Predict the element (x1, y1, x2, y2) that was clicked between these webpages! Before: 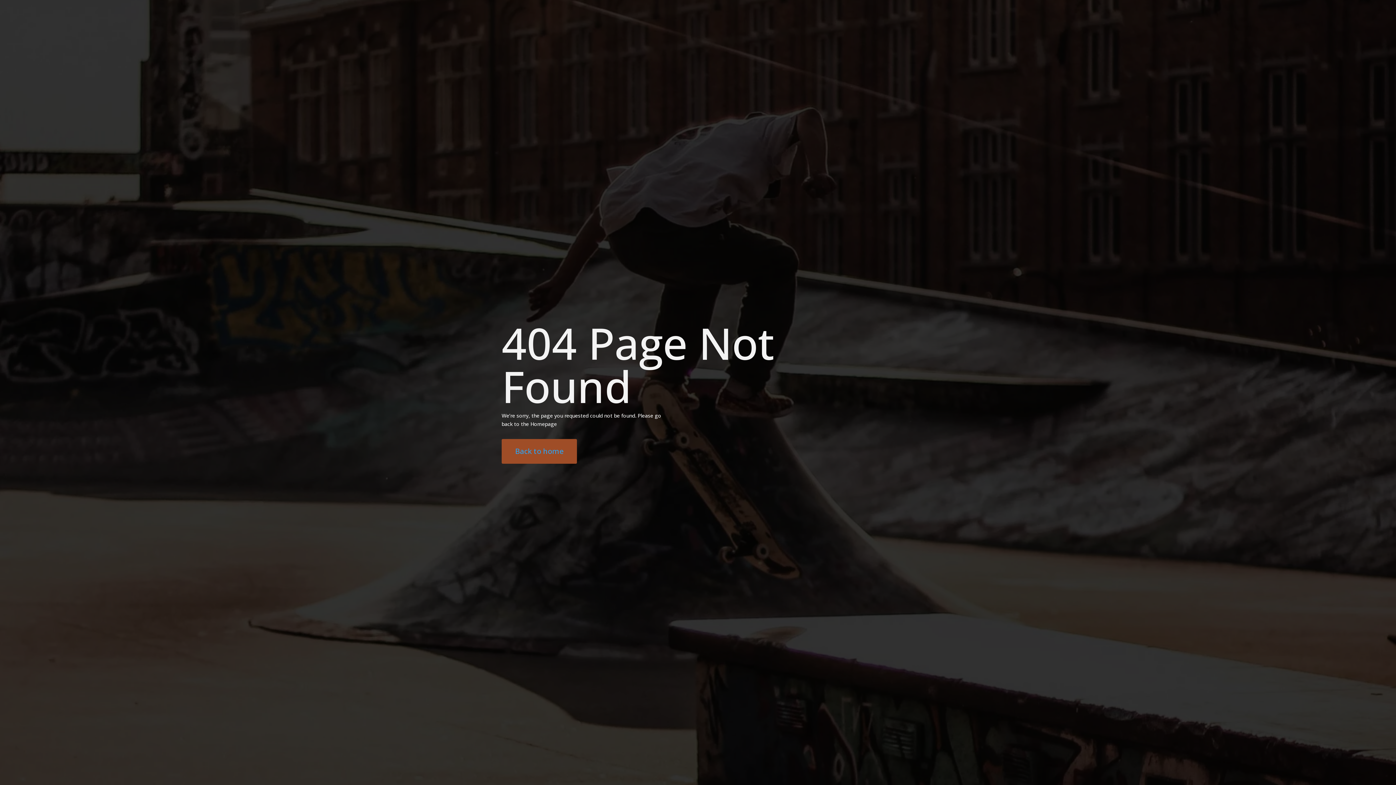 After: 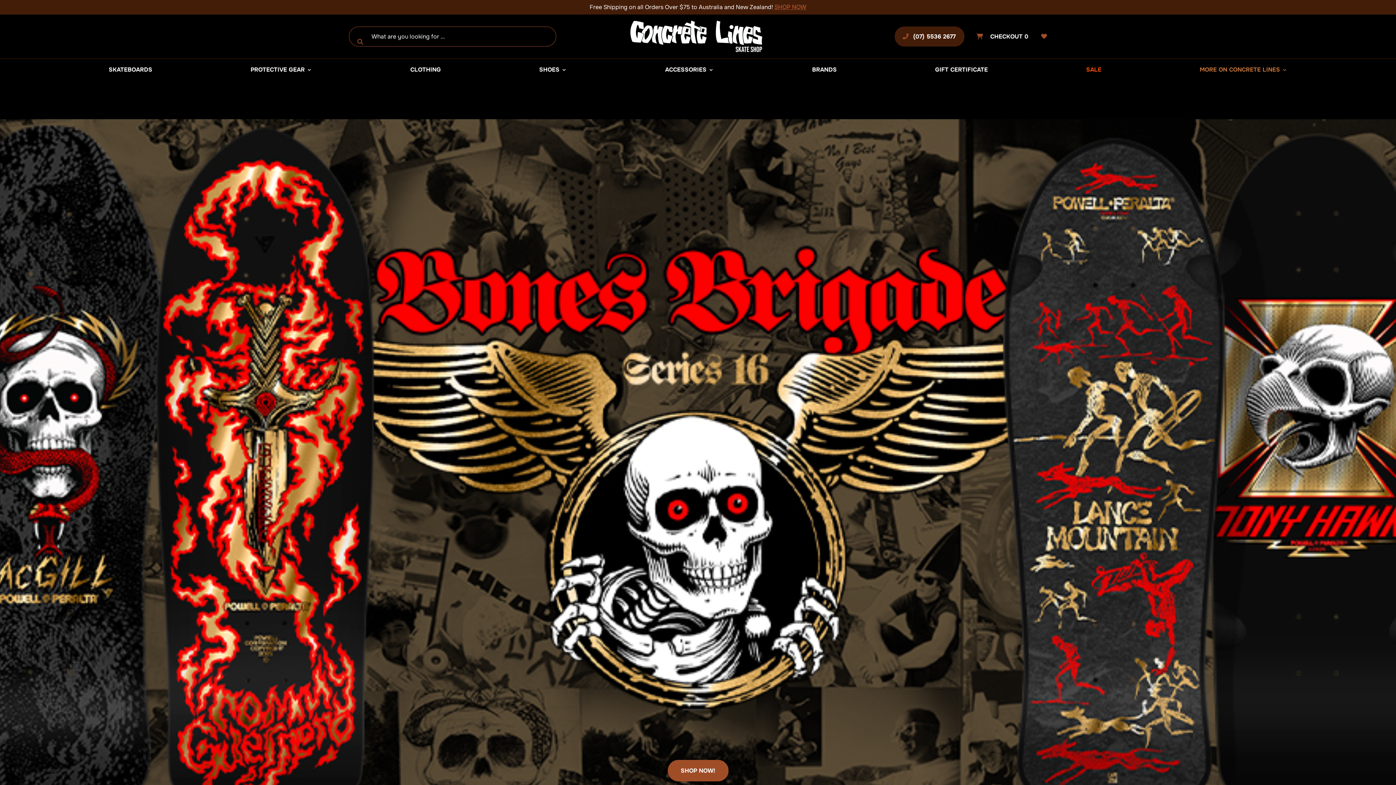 Action: label: Back to home bbox: (501, 439, 577, 464)